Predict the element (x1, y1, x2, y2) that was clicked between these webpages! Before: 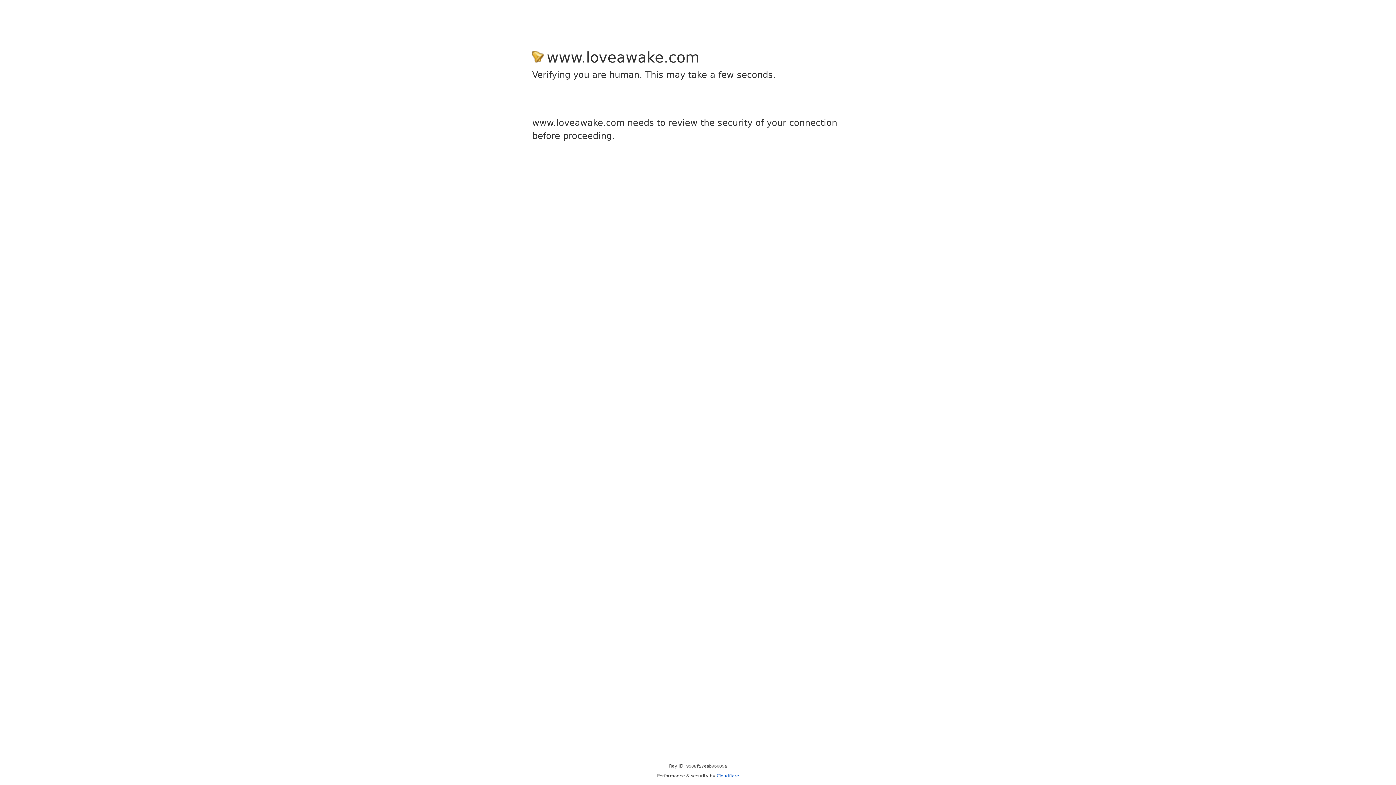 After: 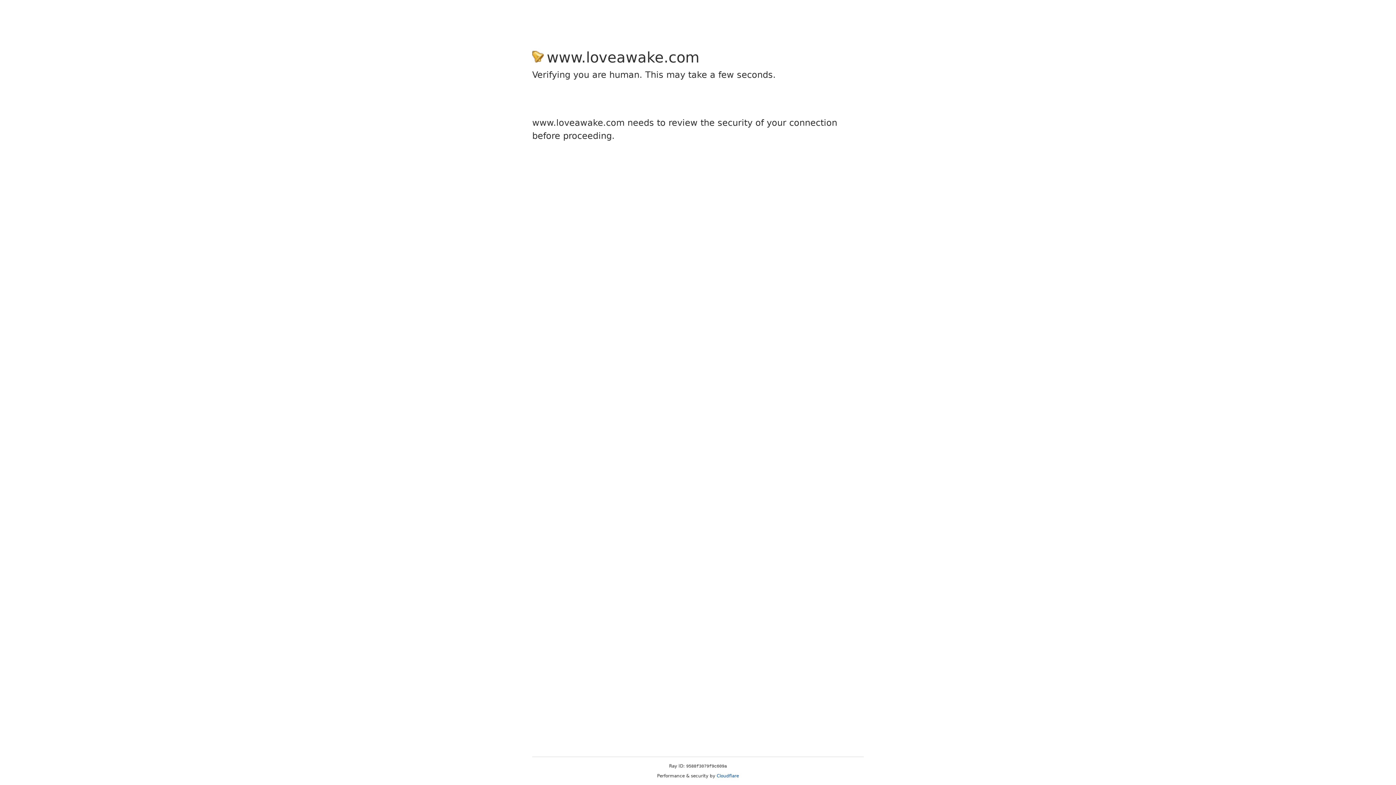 Action: label: Cloudflare bbox: (716, 773, 739, 778)